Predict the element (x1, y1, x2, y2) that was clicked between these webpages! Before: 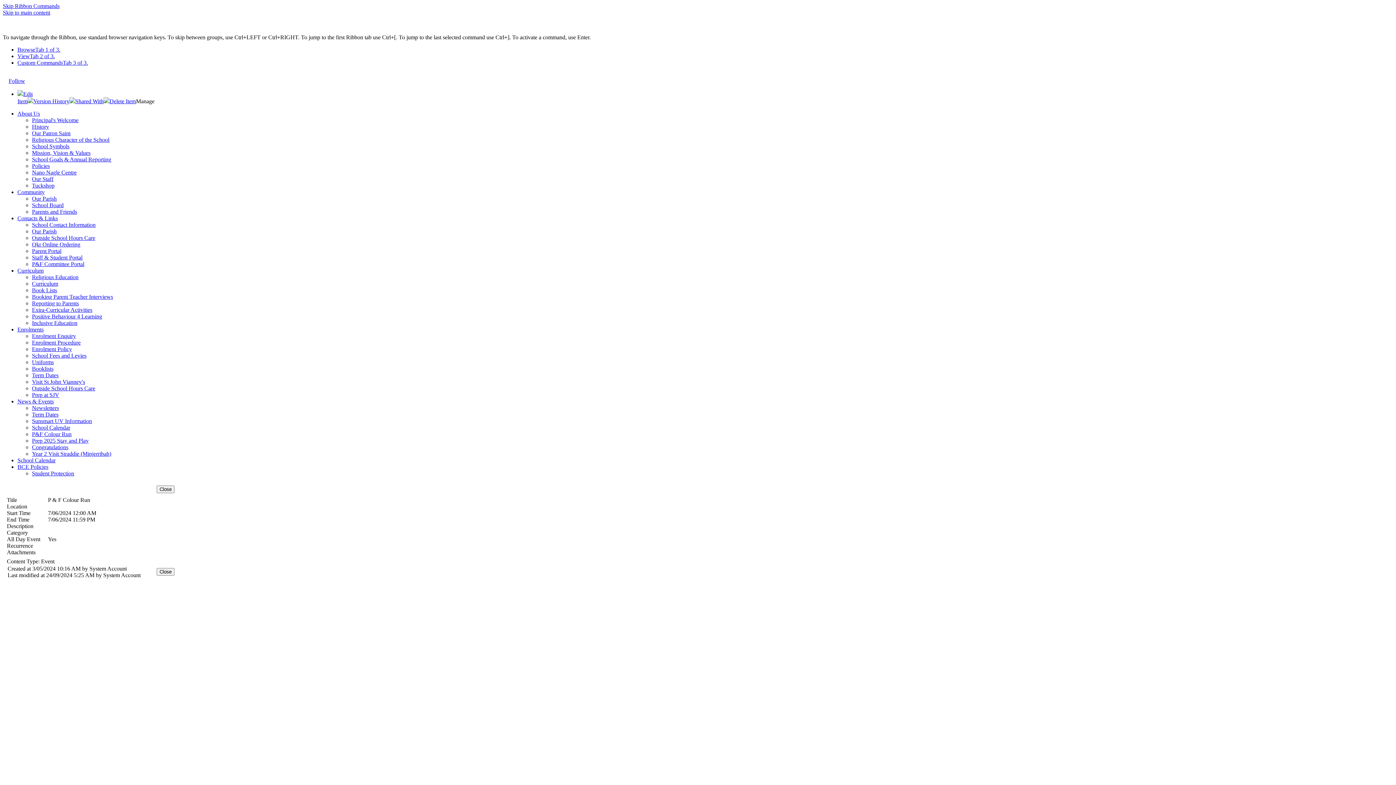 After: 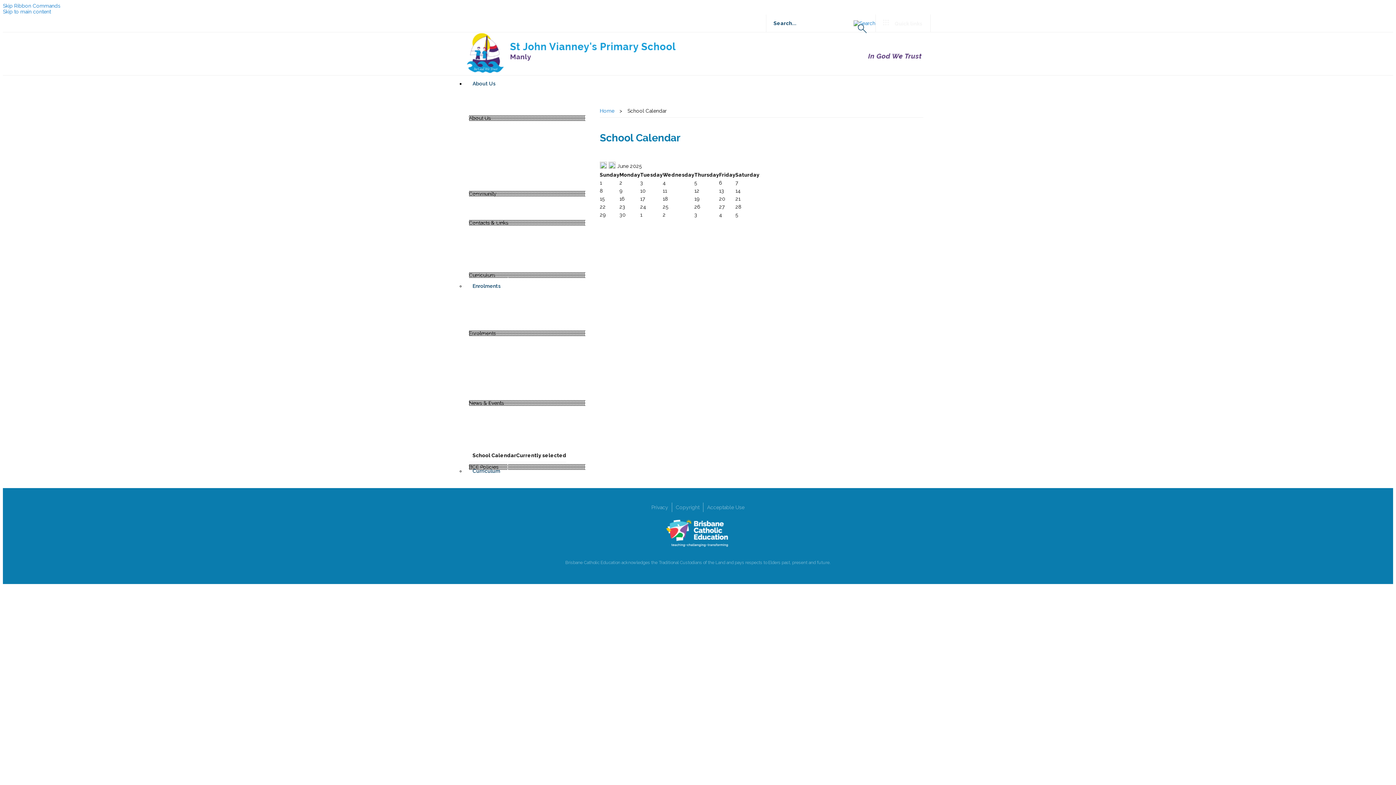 Action: label: School Calendar bbox: (17, 457, 55, 463)